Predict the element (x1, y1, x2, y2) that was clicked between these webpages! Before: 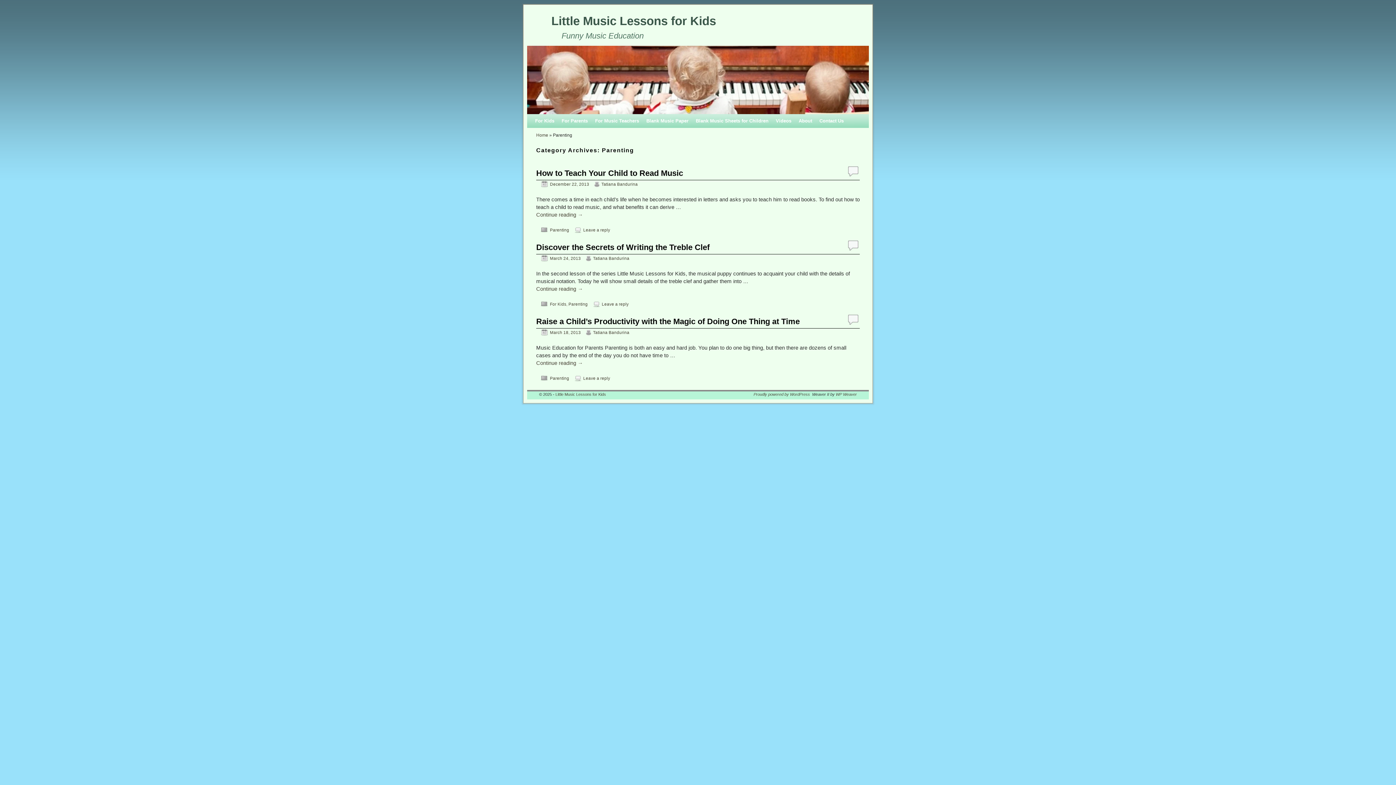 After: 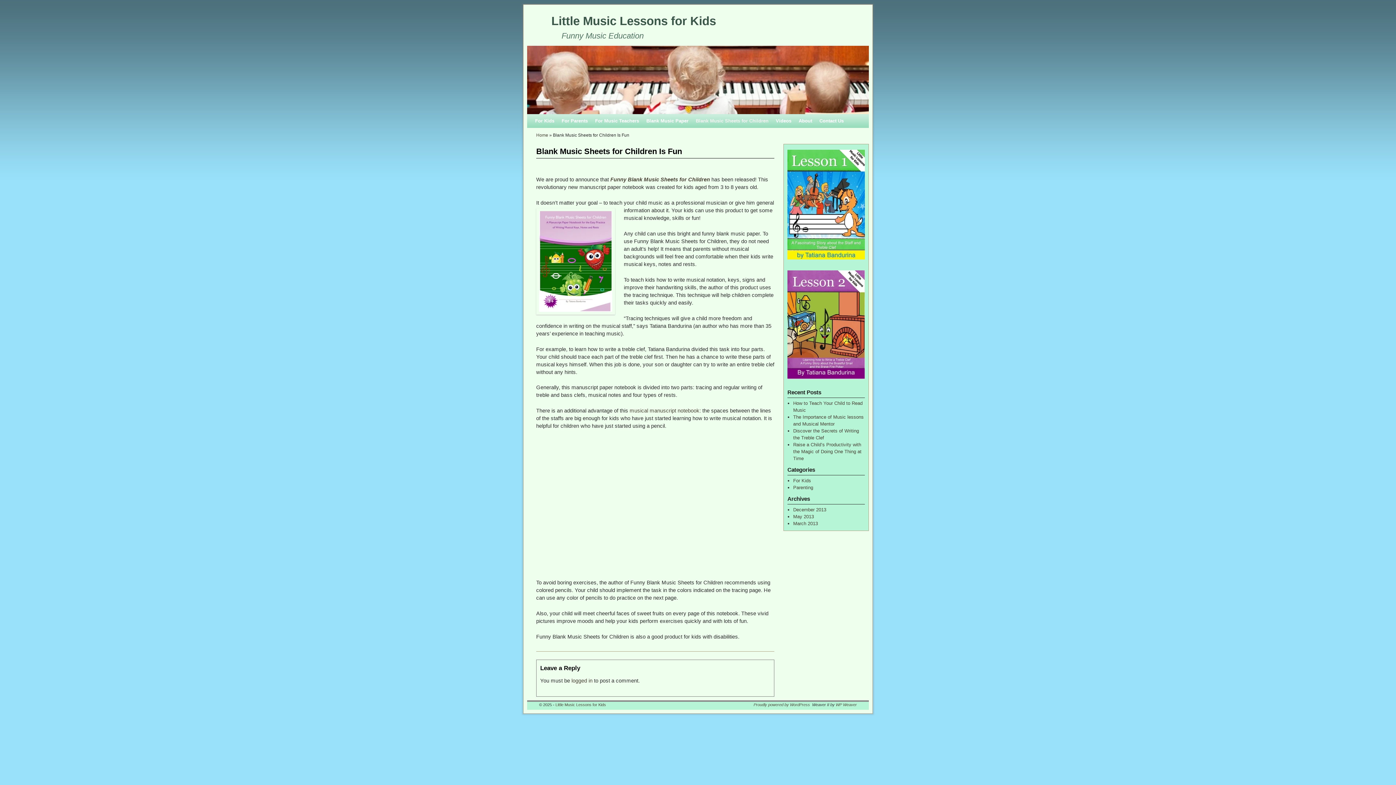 Action: bbox: (692, 114, 772, 127) label: Blank Music Sheets for Children